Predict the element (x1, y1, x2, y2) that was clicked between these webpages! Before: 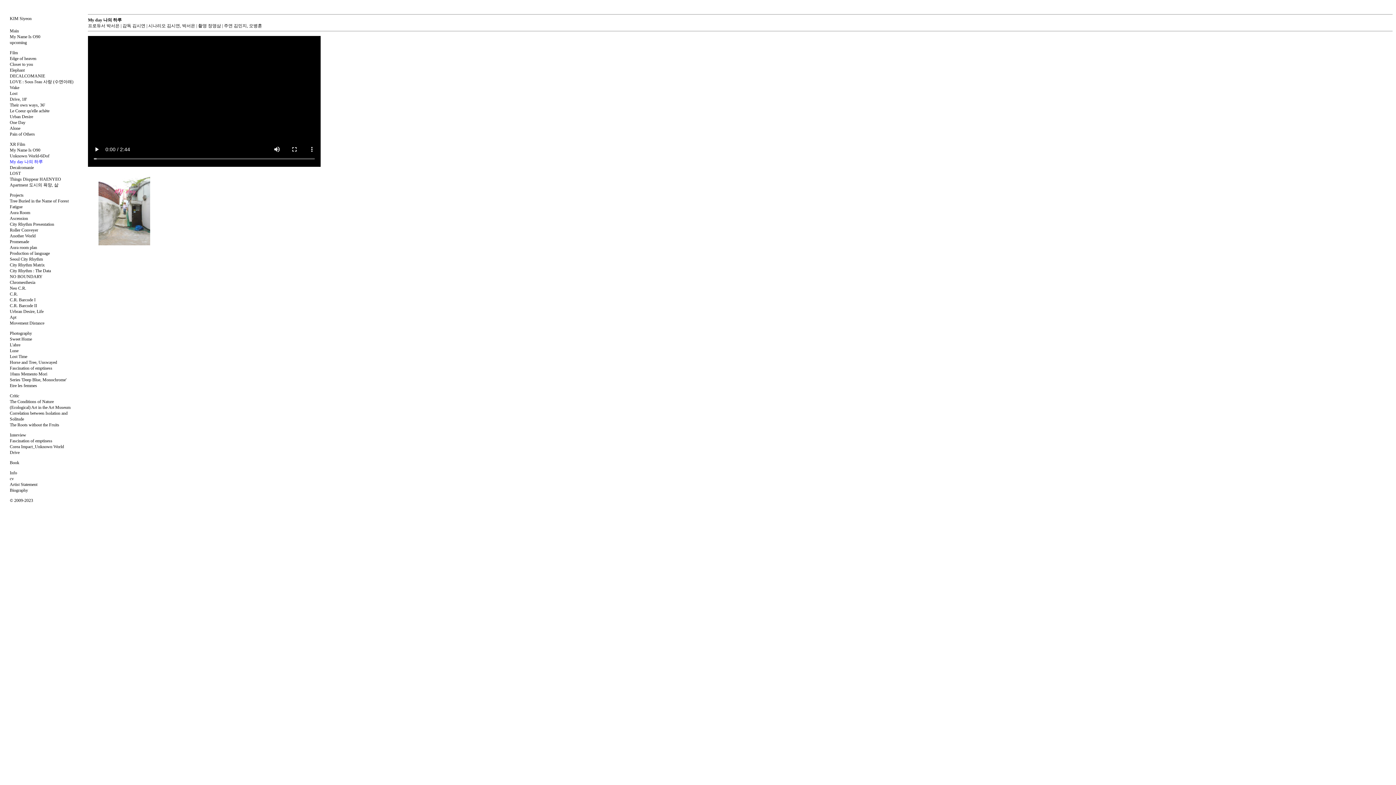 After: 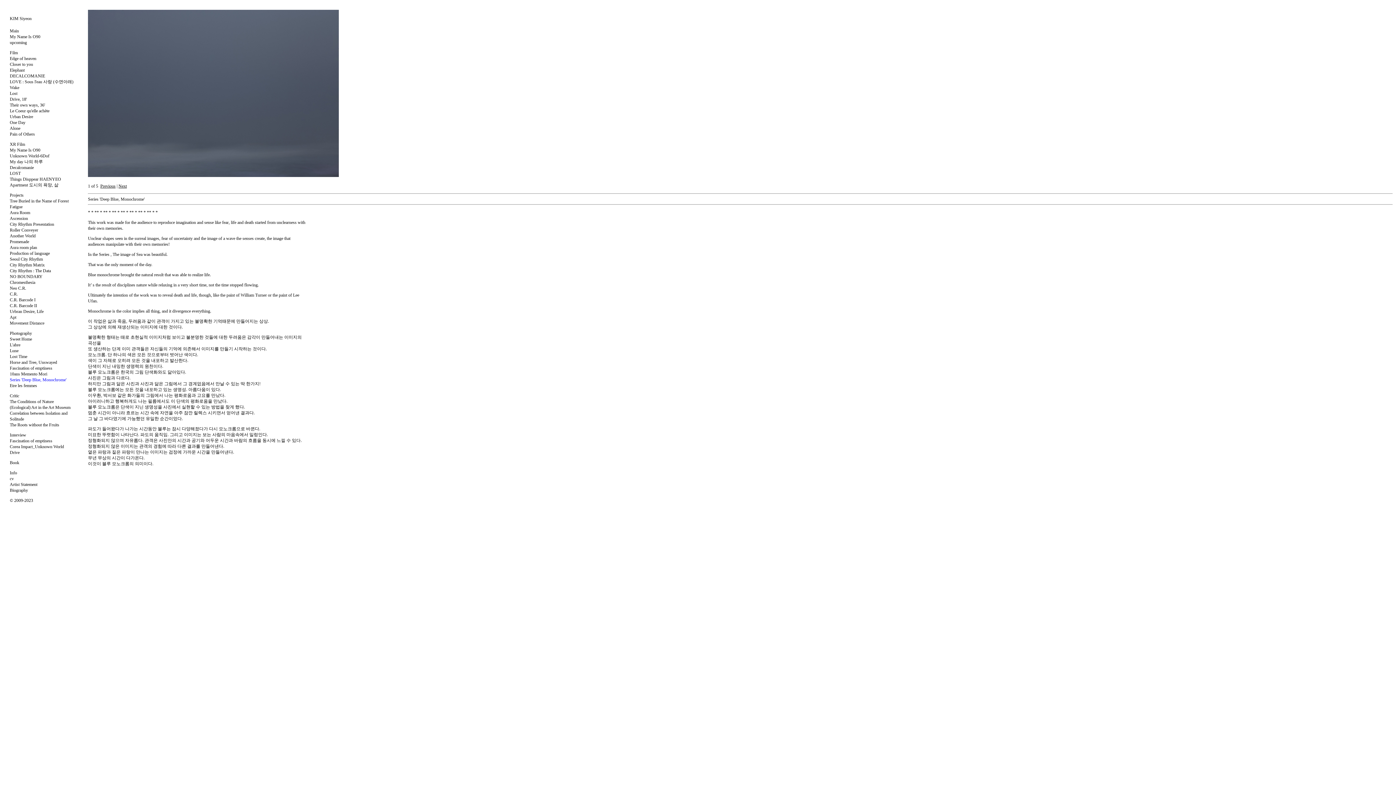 Action: label: Series 'Deep Blue, Monochrome' bbox: (9, 377, 66, 382)